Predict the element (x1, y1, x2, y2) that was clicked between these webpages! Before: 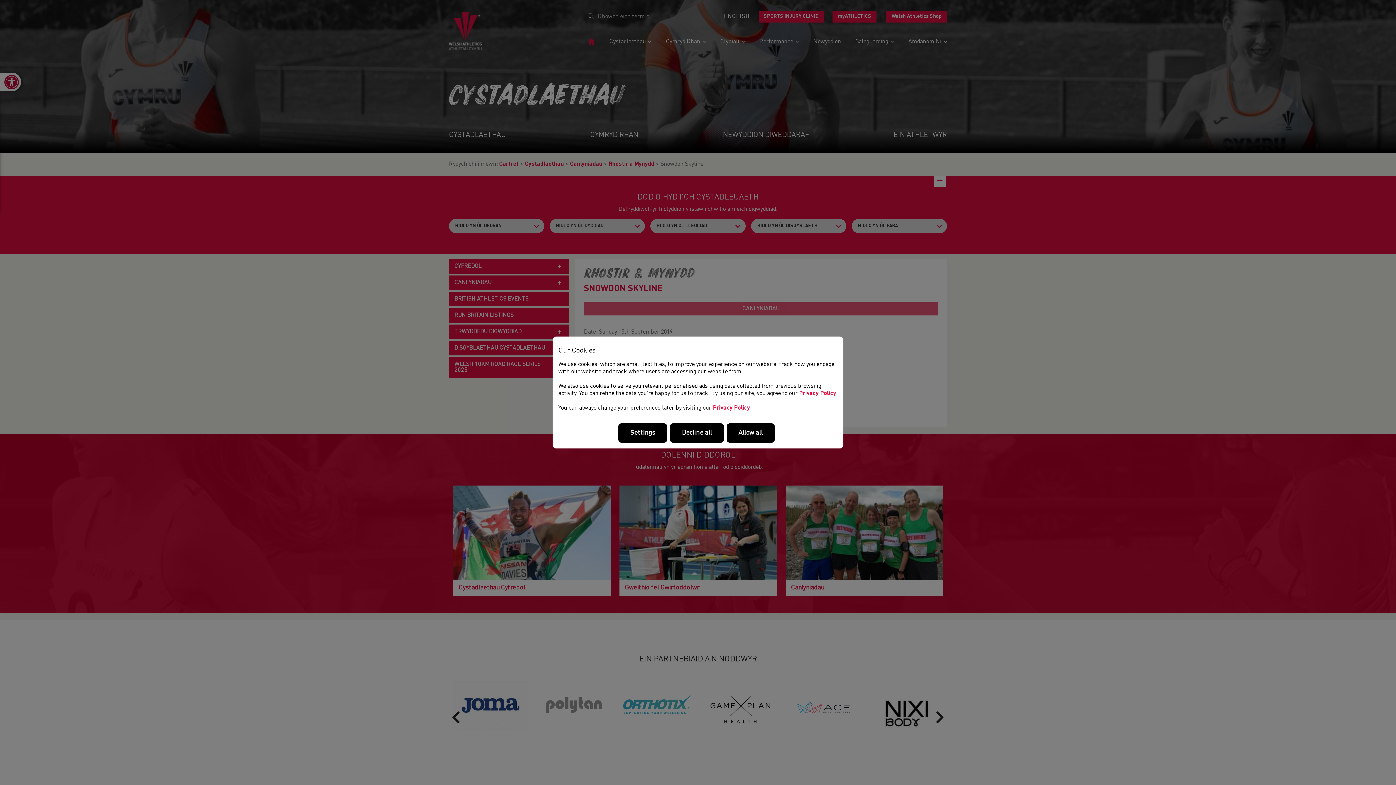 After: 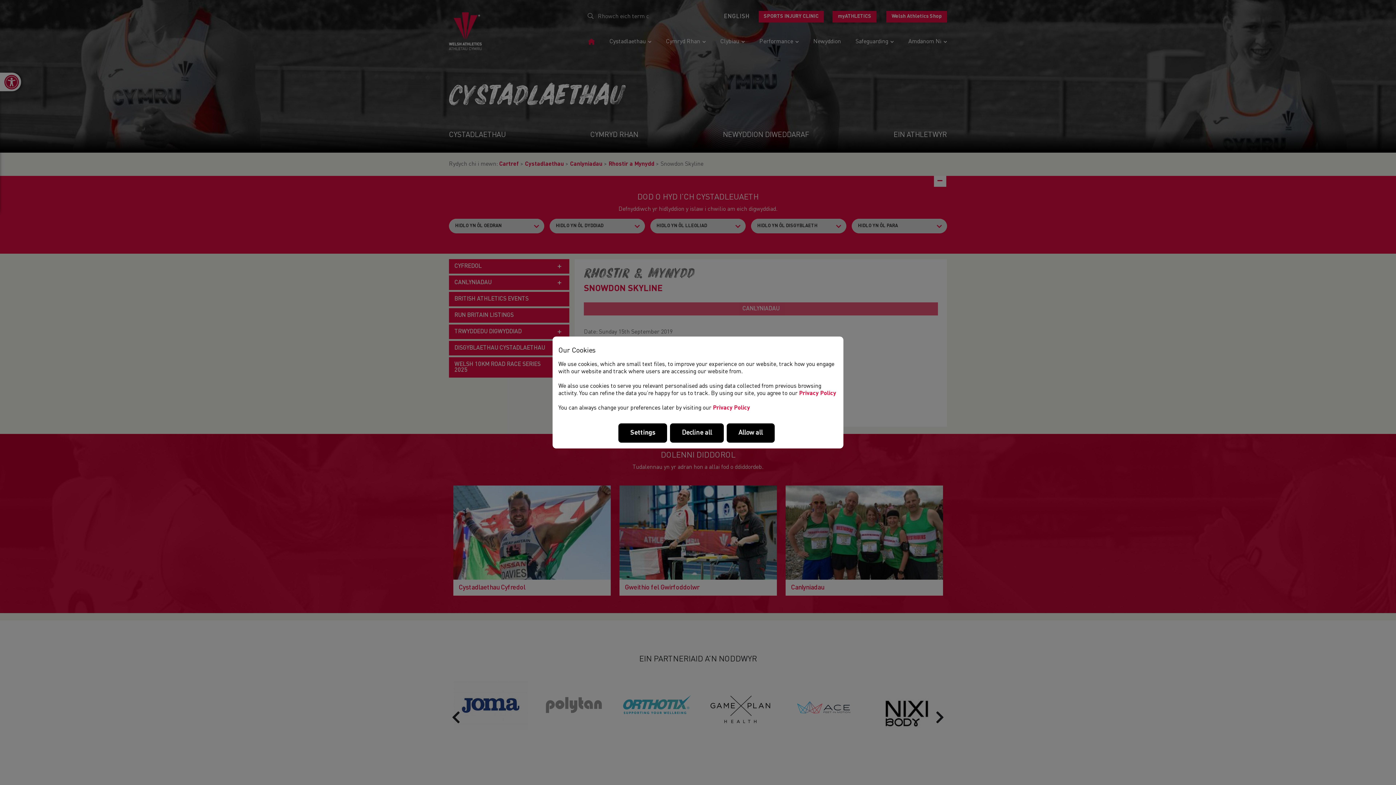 Action: bbox: (799, 390, 836, 396) label: Privacy Policy